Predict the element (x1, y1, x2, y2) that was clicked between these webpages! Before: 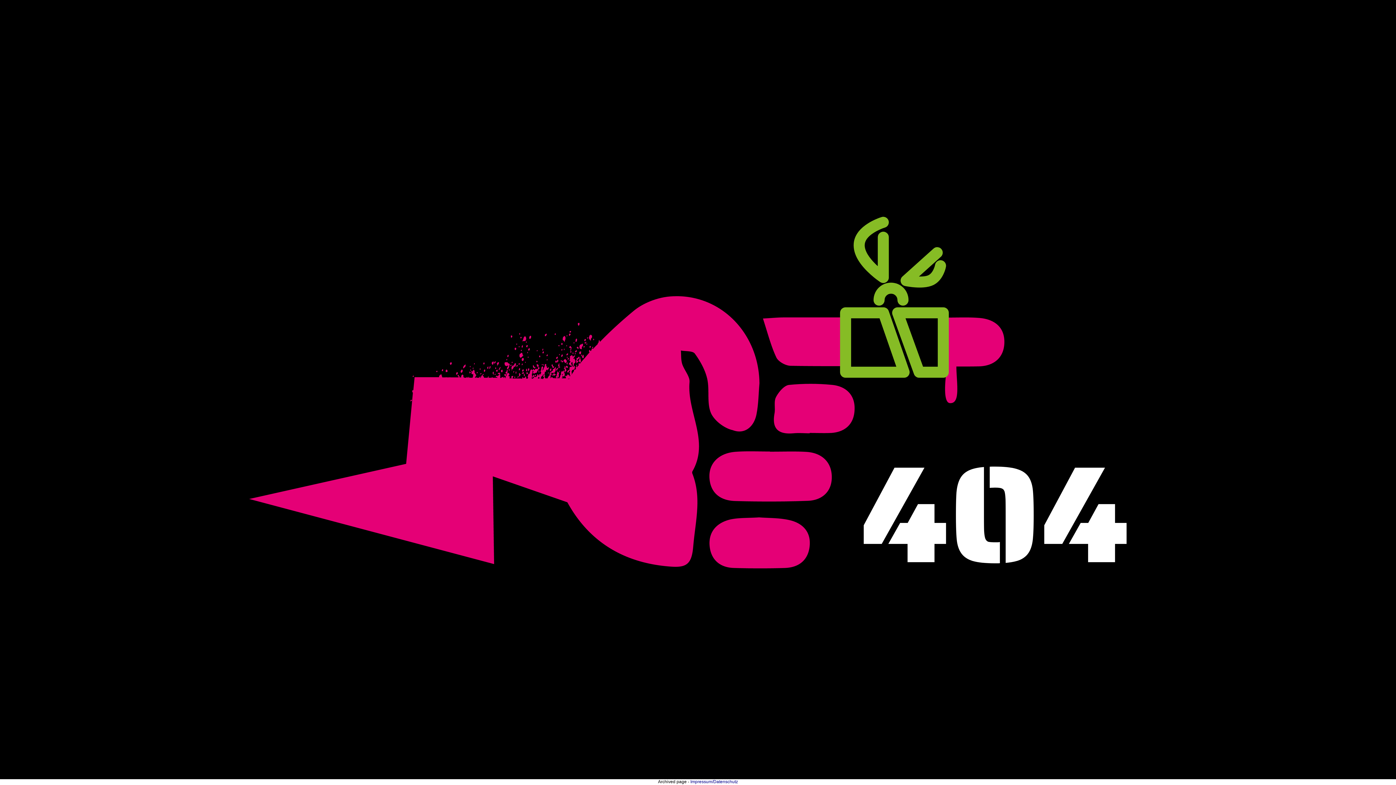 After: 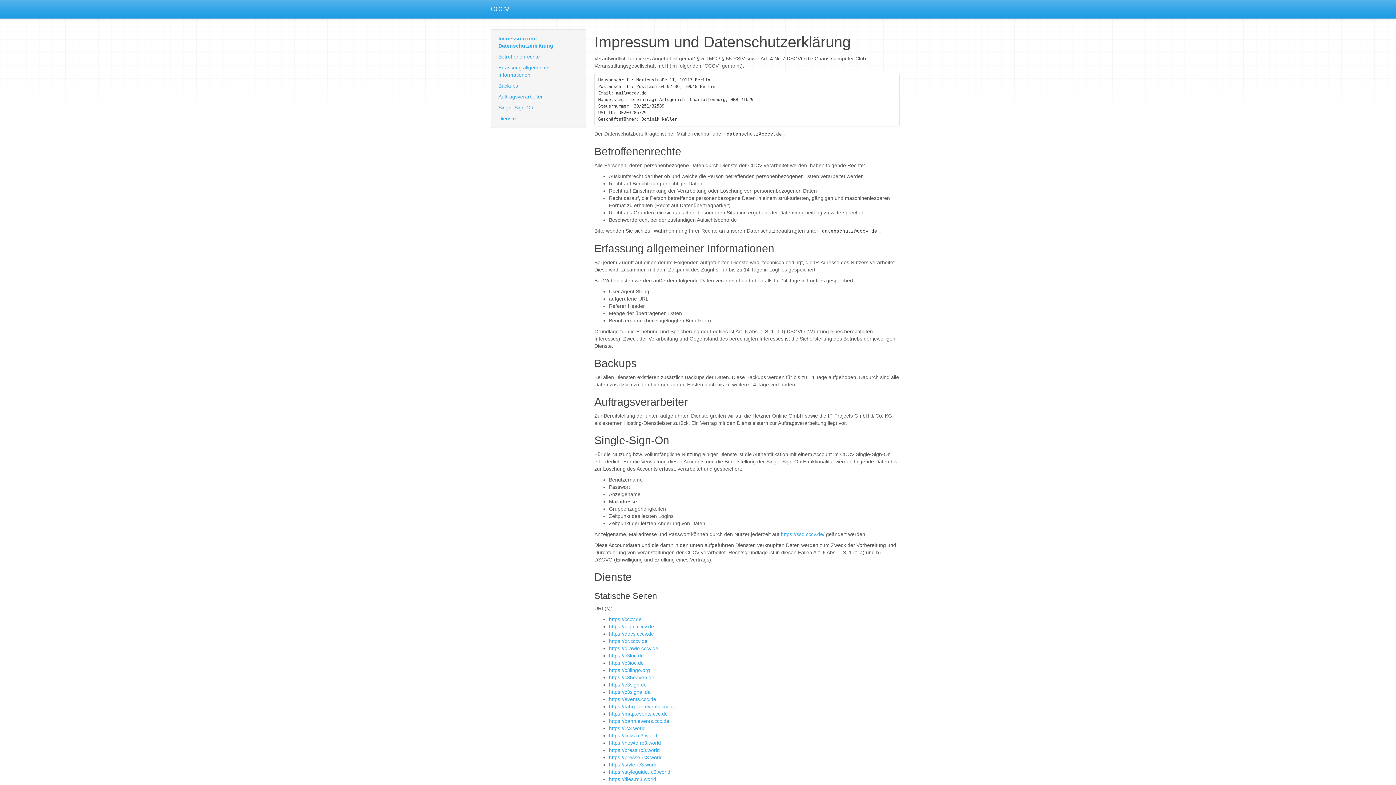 Action: bbox: (690, 779, 738, 784) label: Impressum/Datenschutz